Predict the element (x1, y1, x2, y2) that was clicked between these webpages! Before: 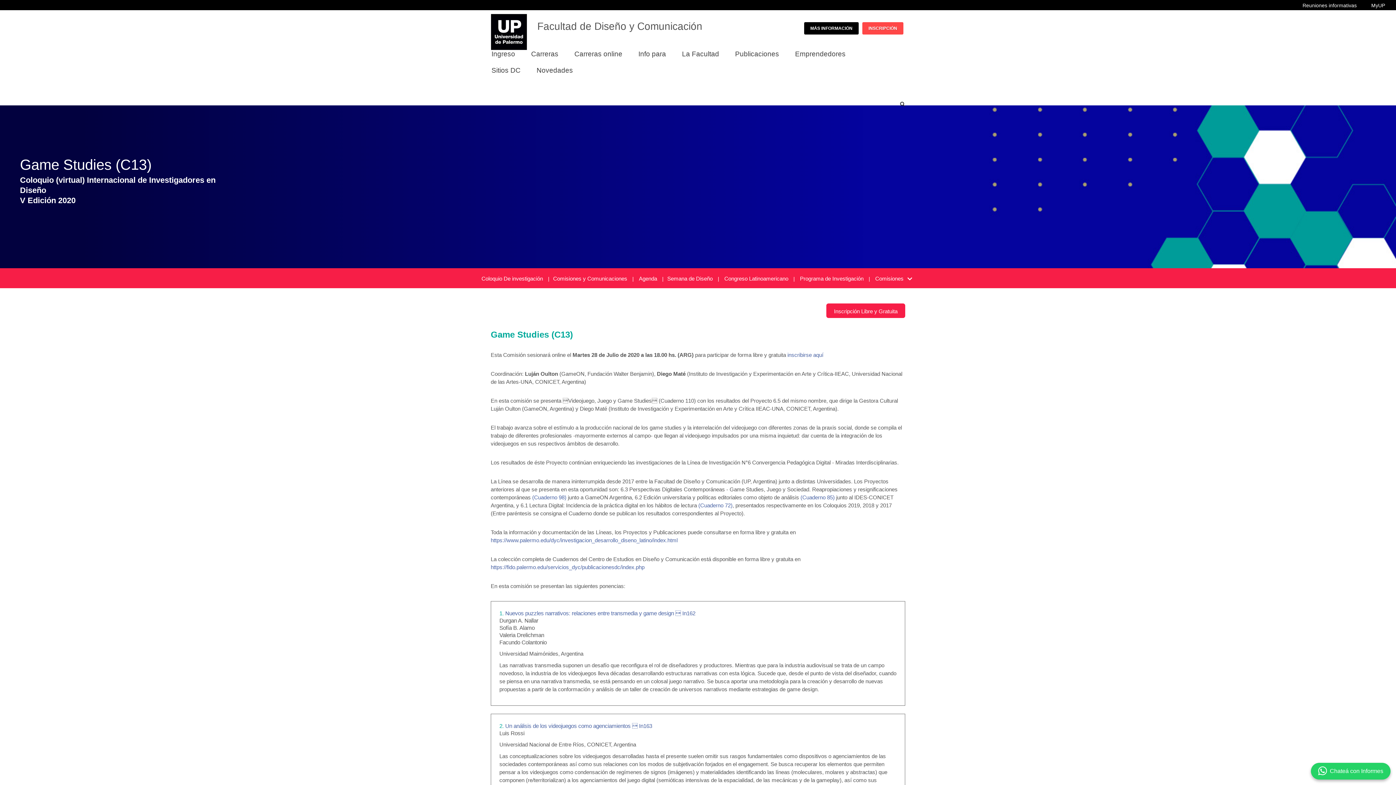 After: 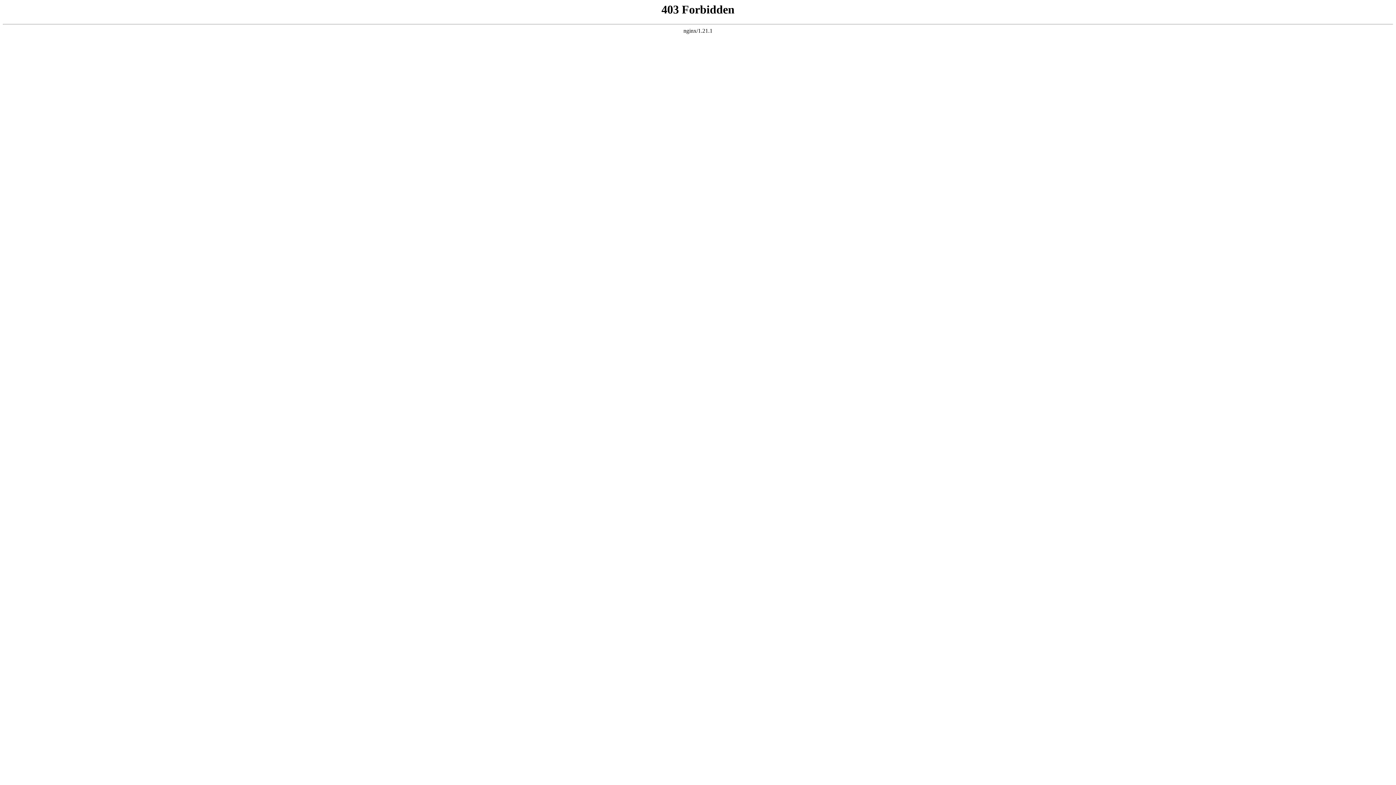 Action: bbox: (505, 610, 695, 616) label: Nuevos puzzles narrativos: relaciones entre transmedia y game design  In162